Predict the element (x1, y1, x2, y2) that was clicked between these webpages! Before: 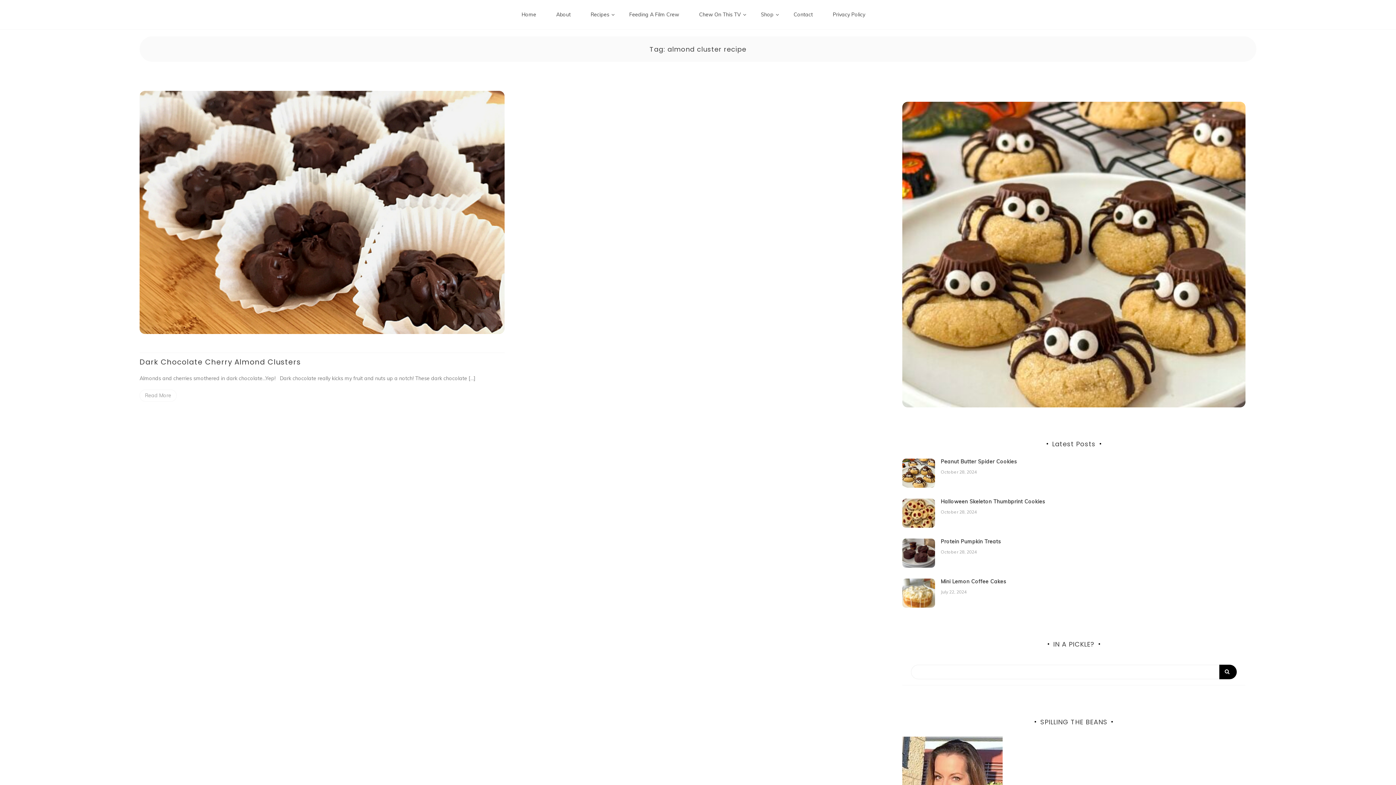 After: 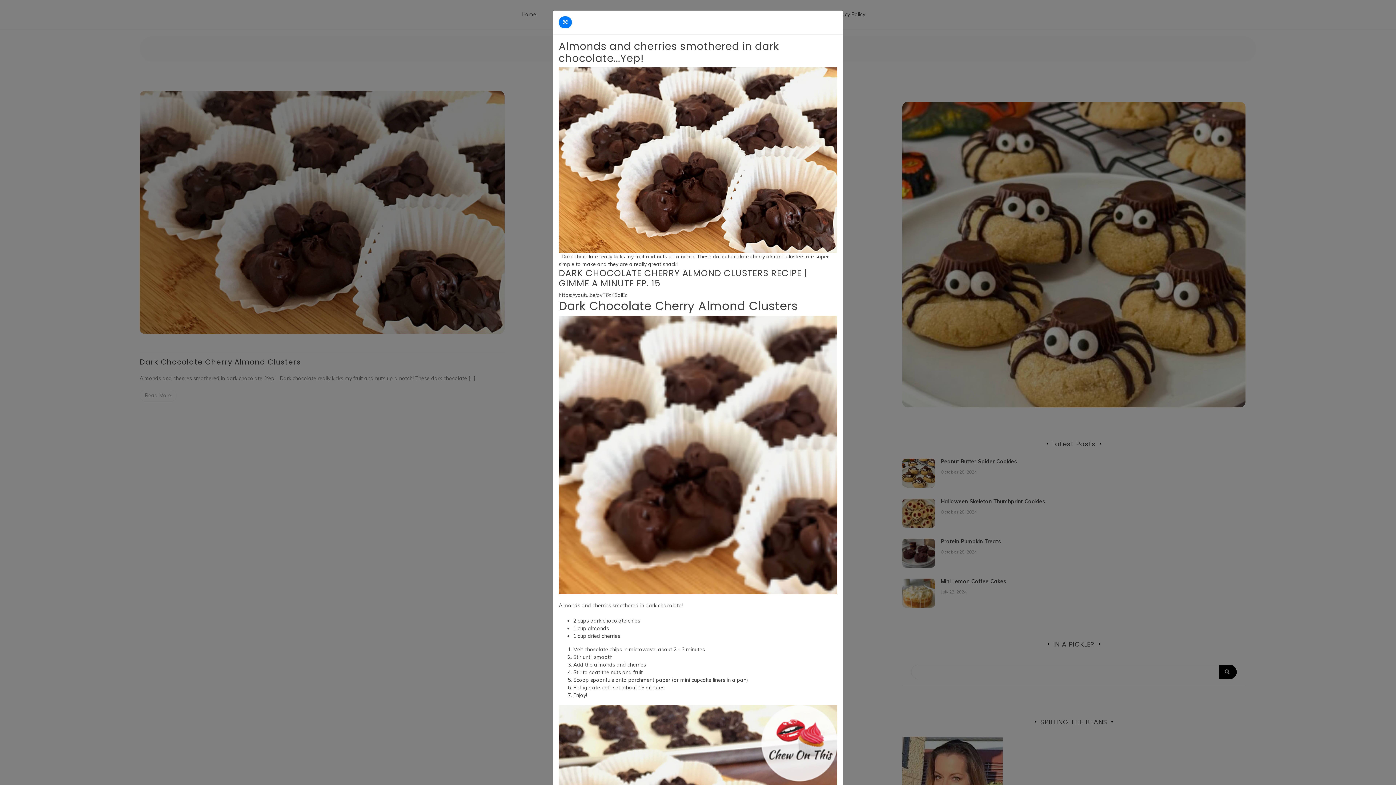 Action: label:  Read More bbox: (139, 389, 176, 401)